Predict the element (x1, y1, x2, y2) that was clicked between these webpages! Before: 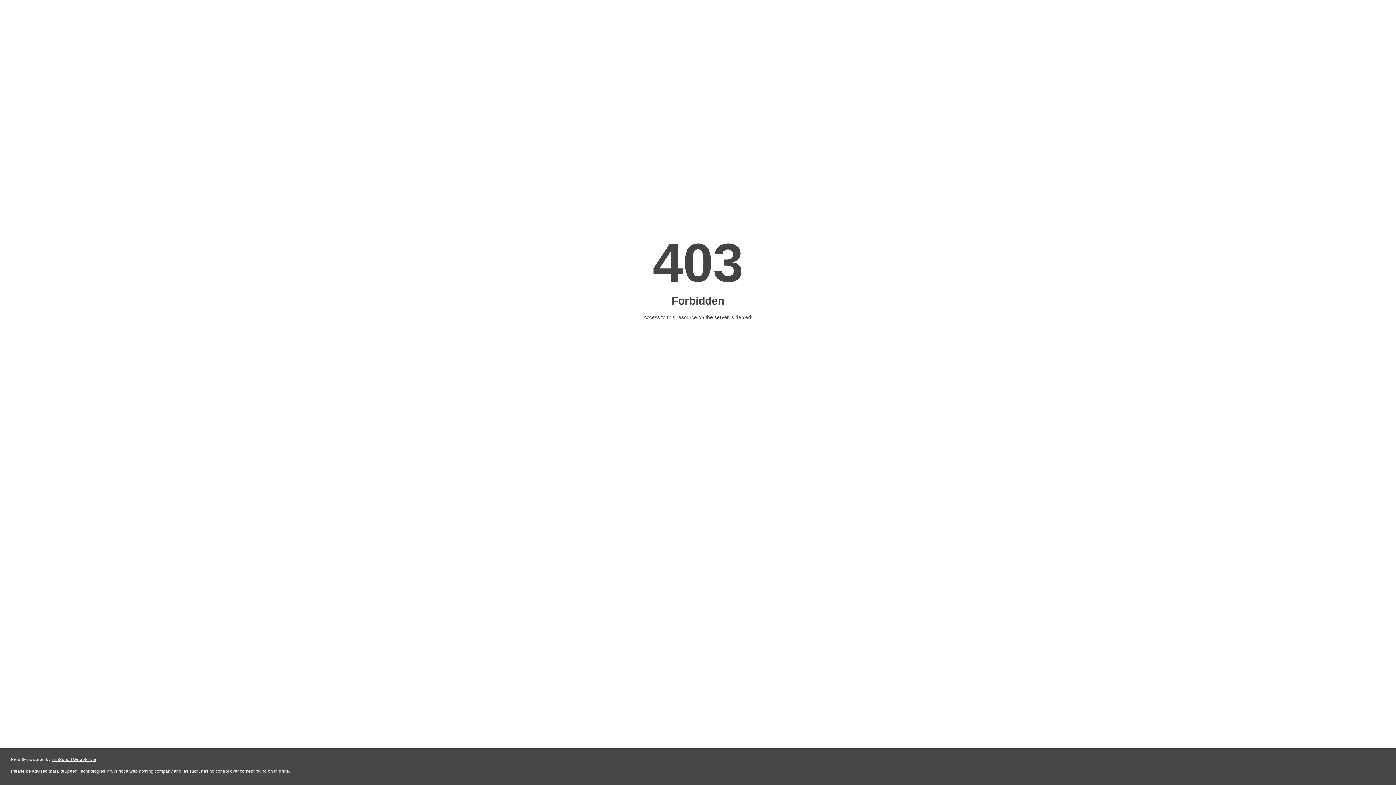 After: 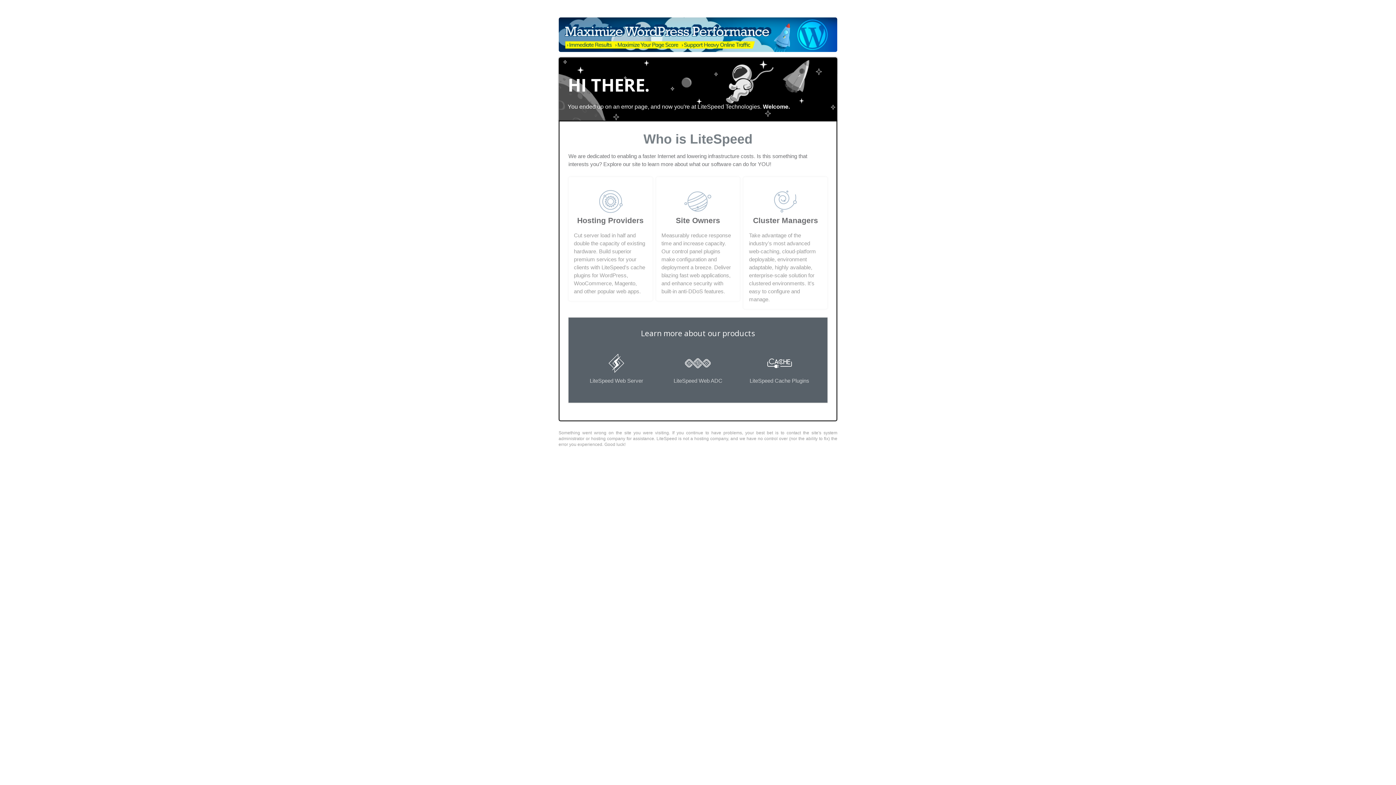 Action: label: LiteSpeed Web Server bbox: (51, 757, 96, 762)